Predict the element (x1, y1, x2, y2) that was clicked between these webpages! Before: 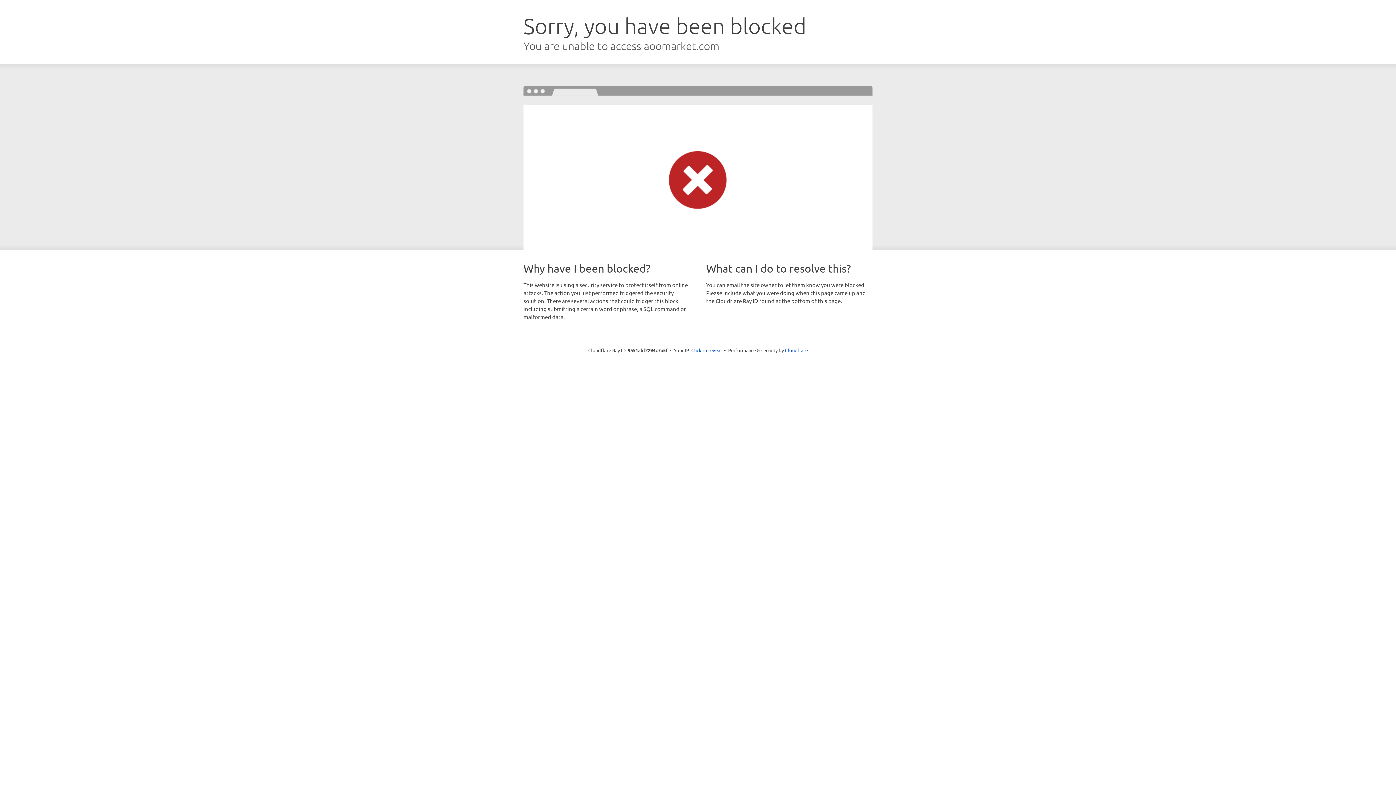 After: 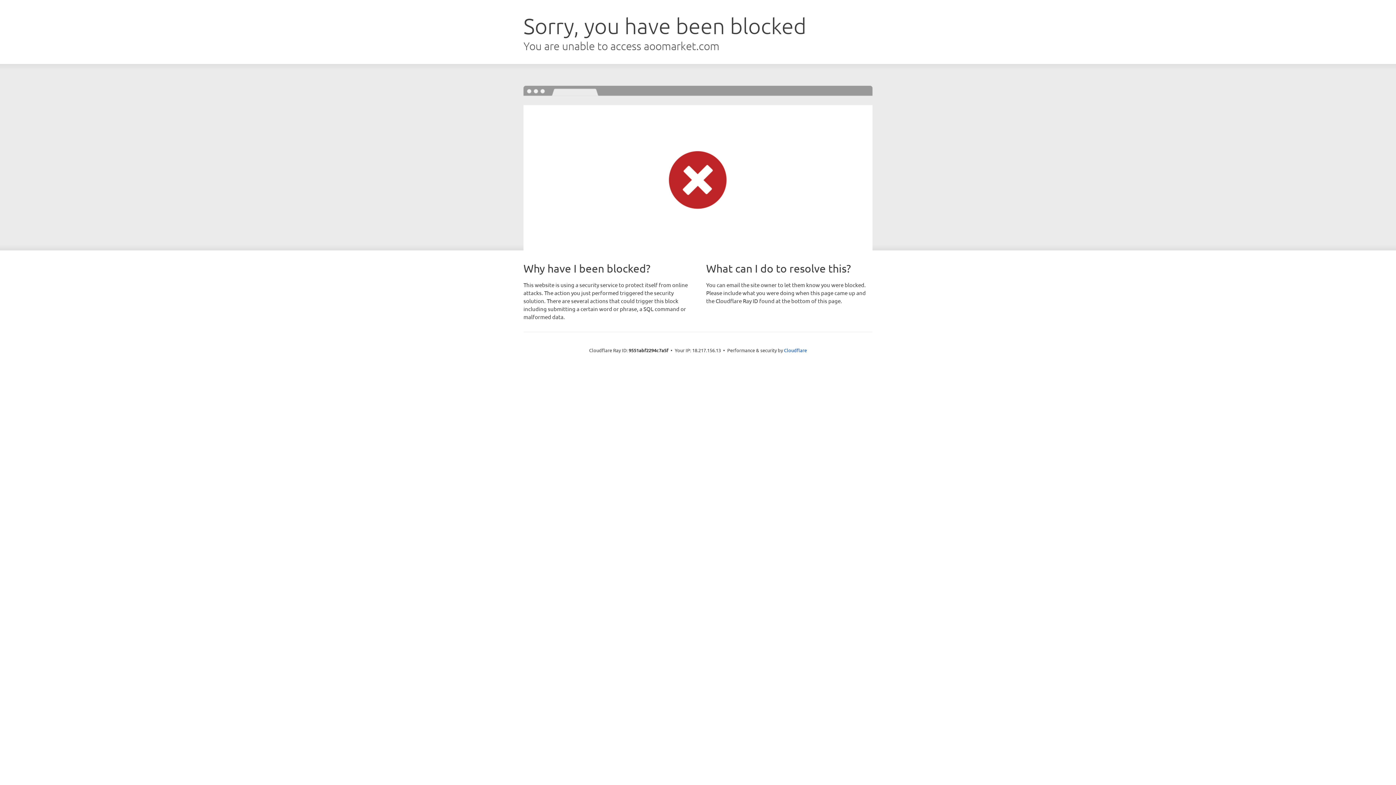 Action: label: Click to reveal bbox: (691, 346, 722, 353)